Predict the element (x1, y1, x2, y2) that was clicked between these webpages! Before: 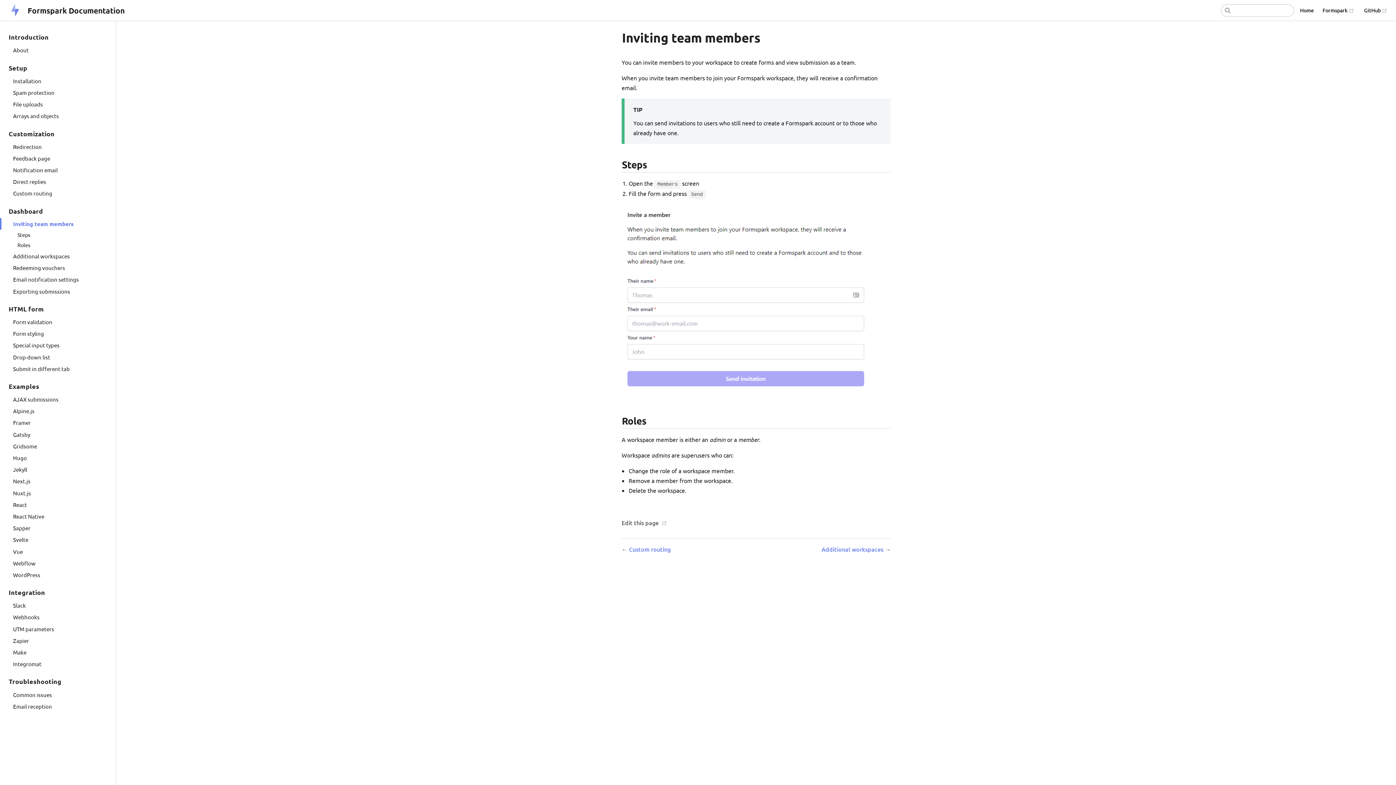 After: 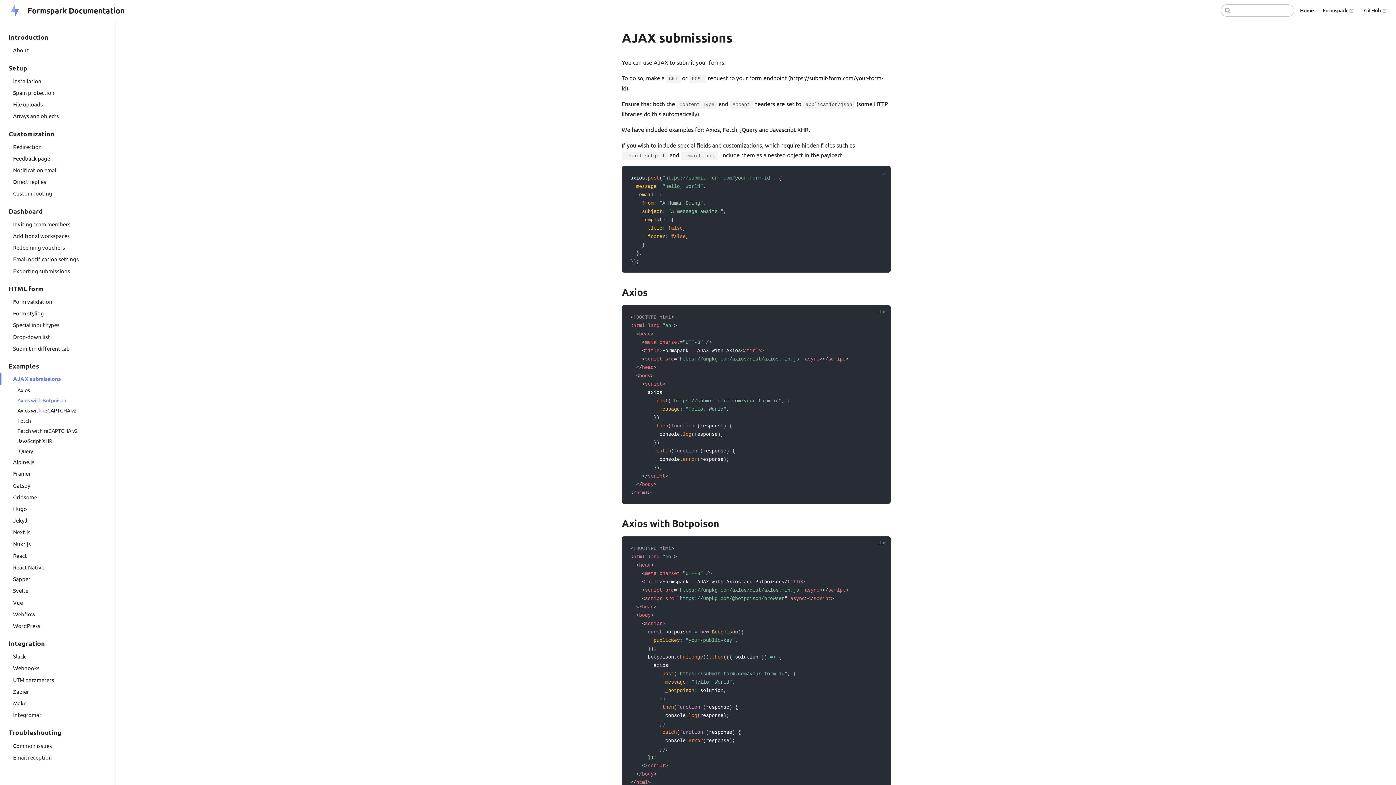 Action: label: AJAX submissions bbox: (0, 393, 116, 405)